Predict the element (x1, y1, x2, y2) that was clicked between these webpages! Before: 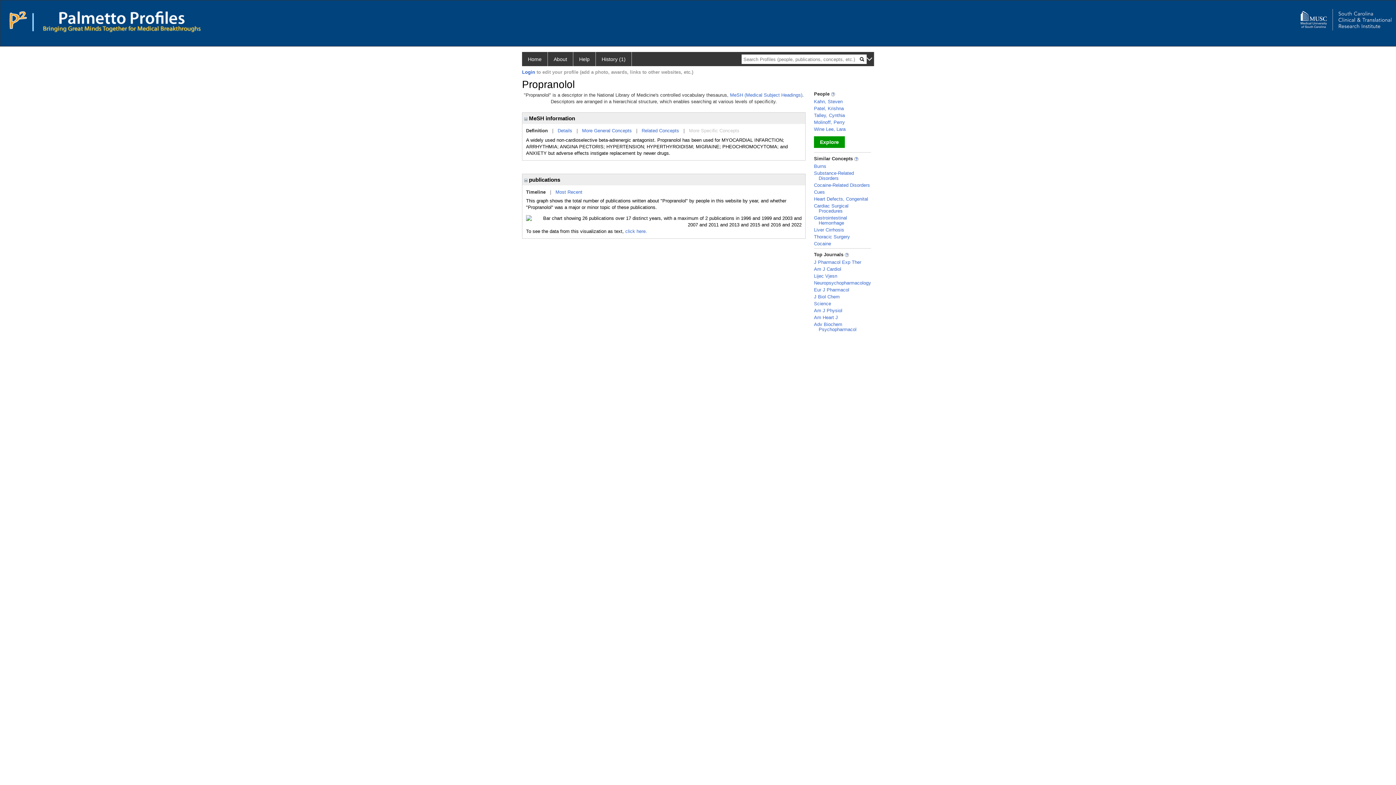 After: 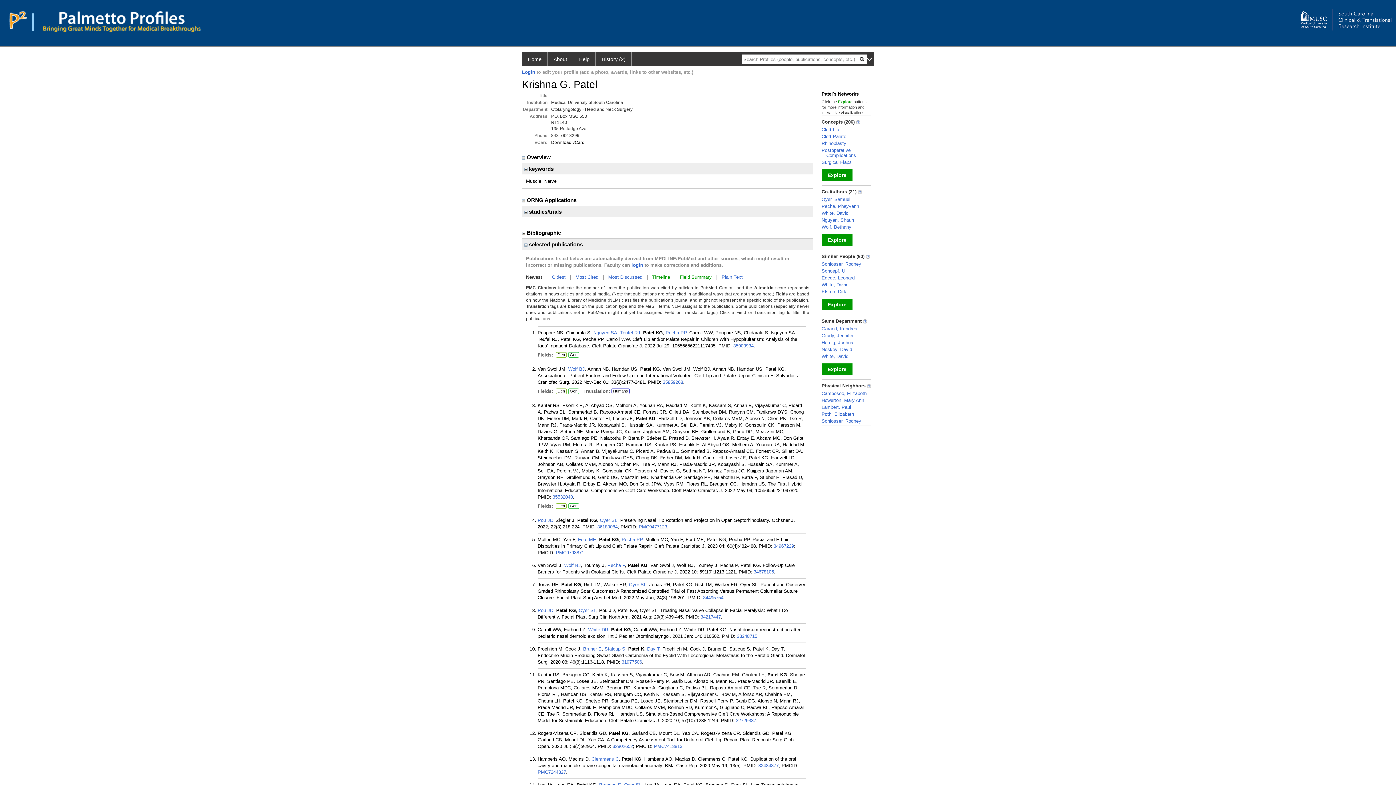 Action: label: Patel, Krishna bbox: (814, 105, 844, 111)